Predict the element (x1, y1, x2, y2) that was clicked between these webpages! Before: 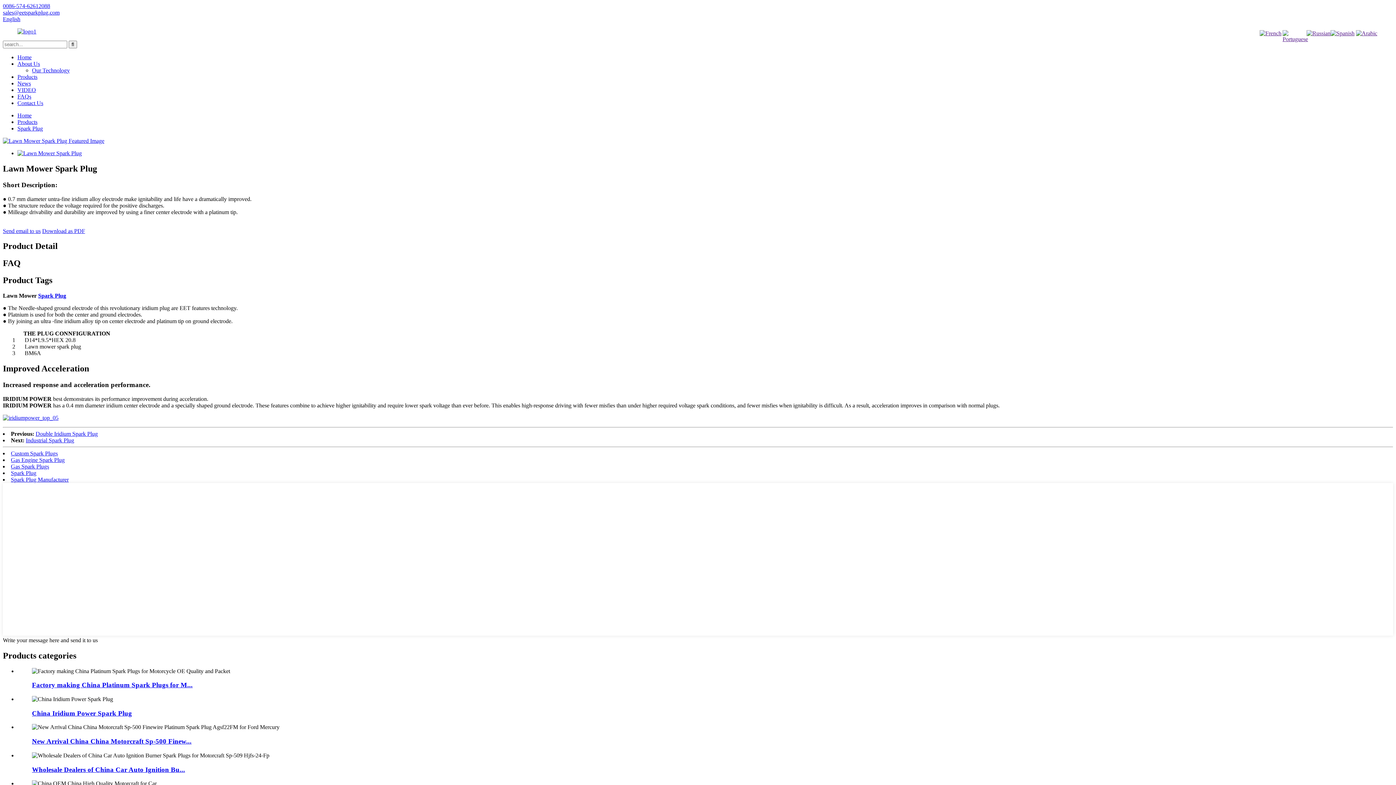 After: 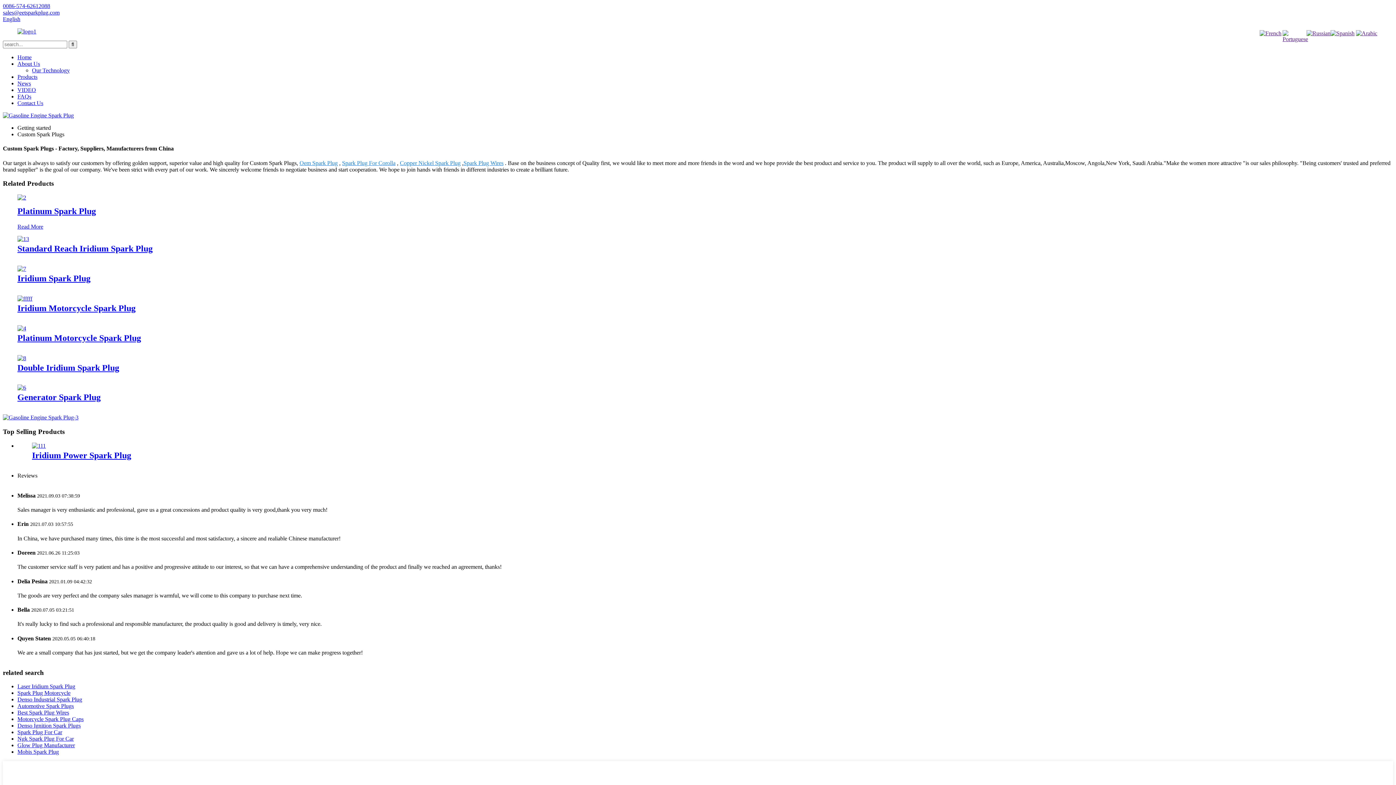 Action: label: Custom Spark Plugs bbox: (10, 450, 57, 456)